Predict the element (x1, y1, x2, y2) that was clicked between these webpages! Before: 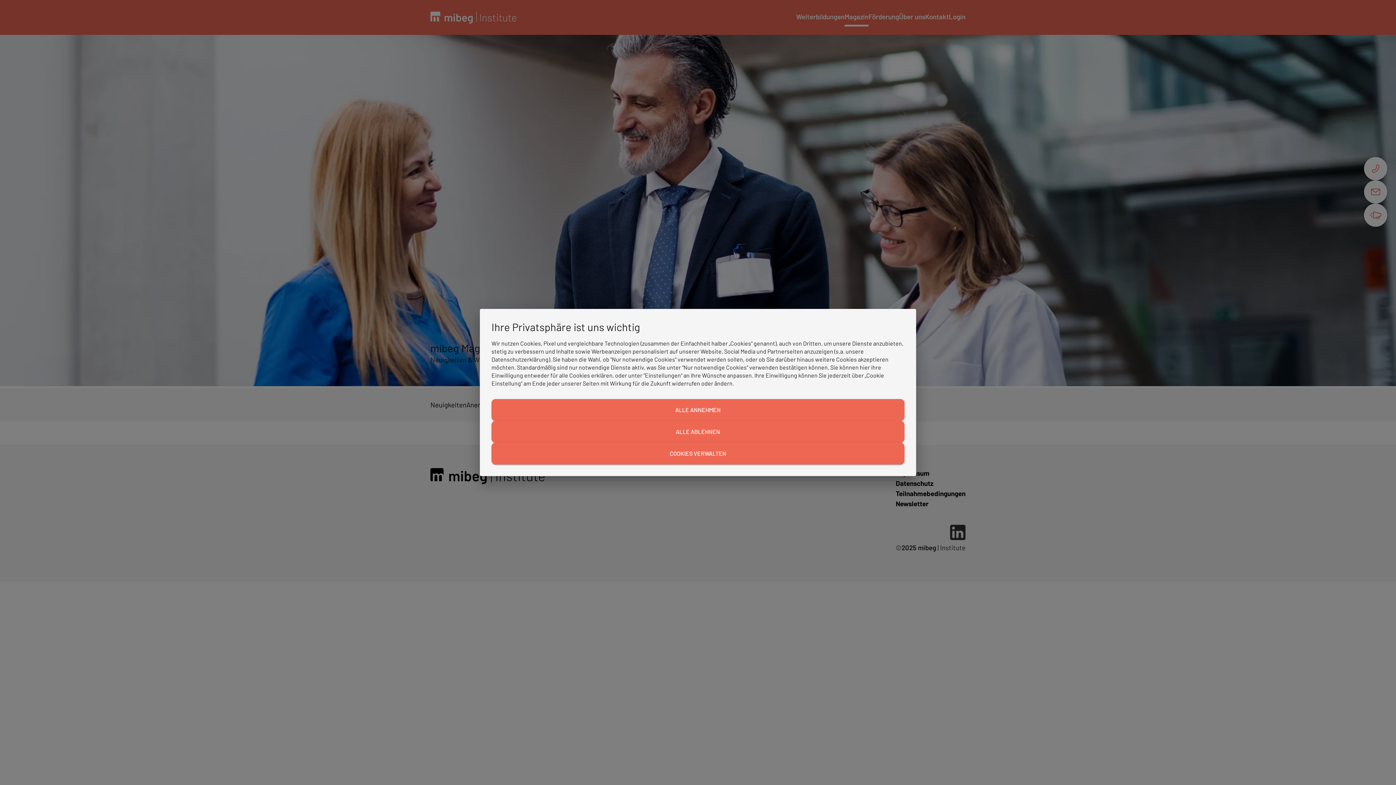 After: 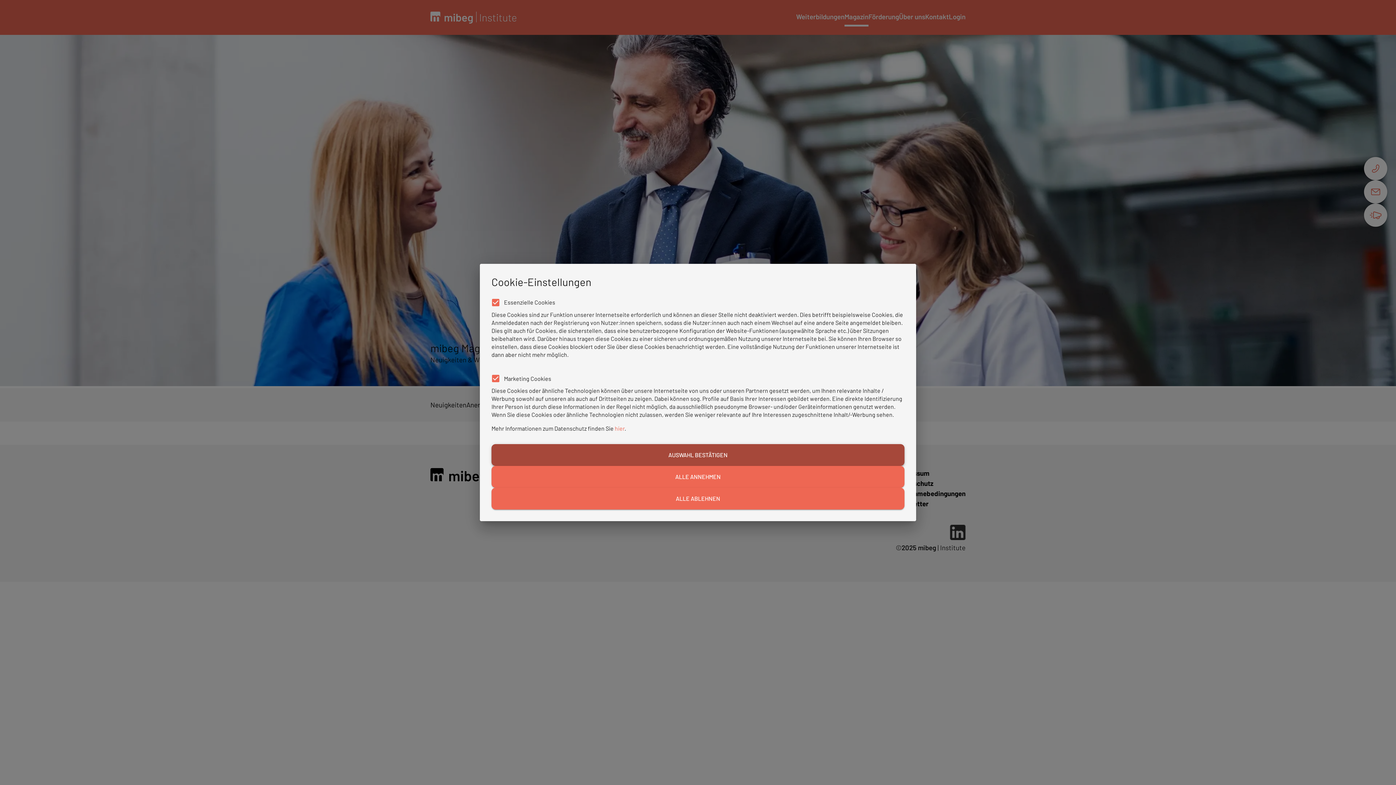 Action: bbox: (491, 442, 904, 464) label: COOKIES VERWALTEN